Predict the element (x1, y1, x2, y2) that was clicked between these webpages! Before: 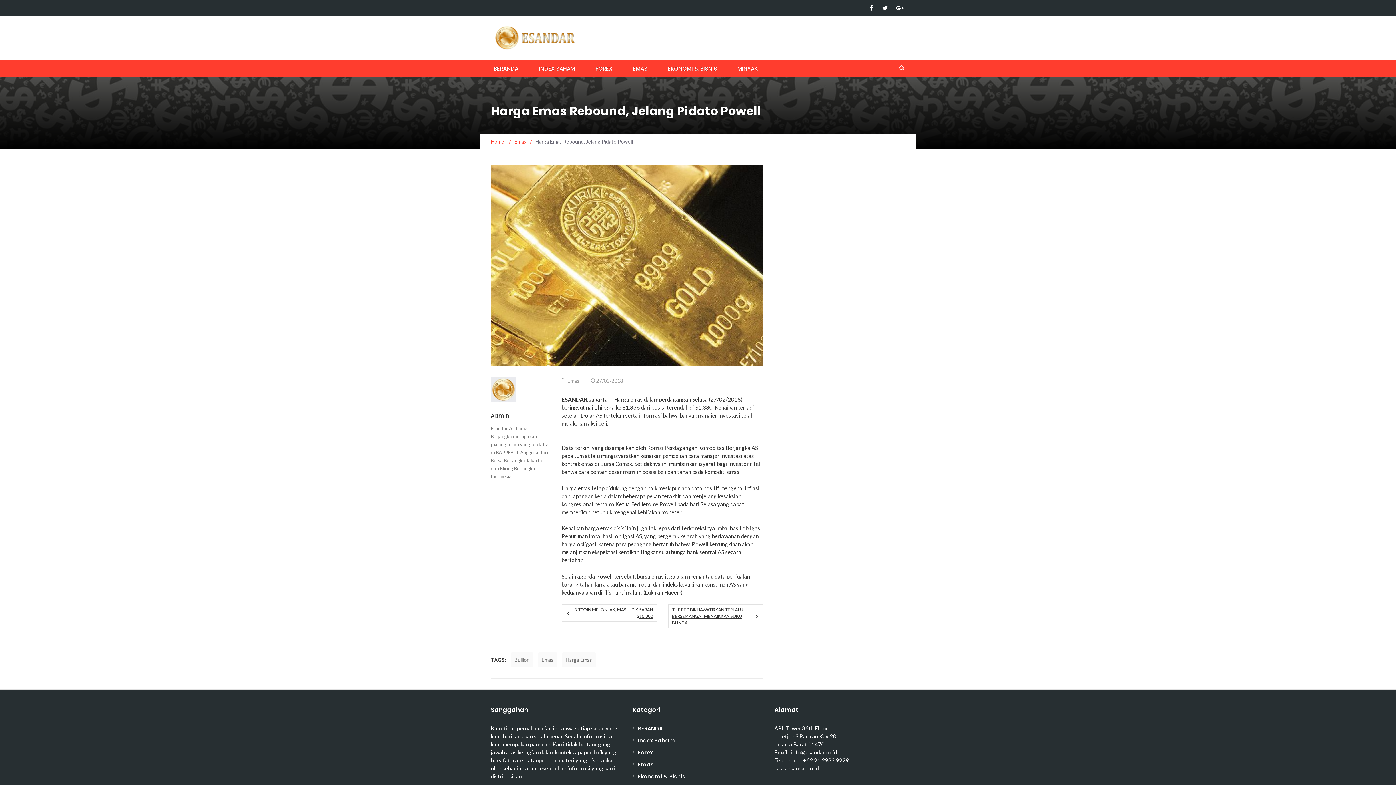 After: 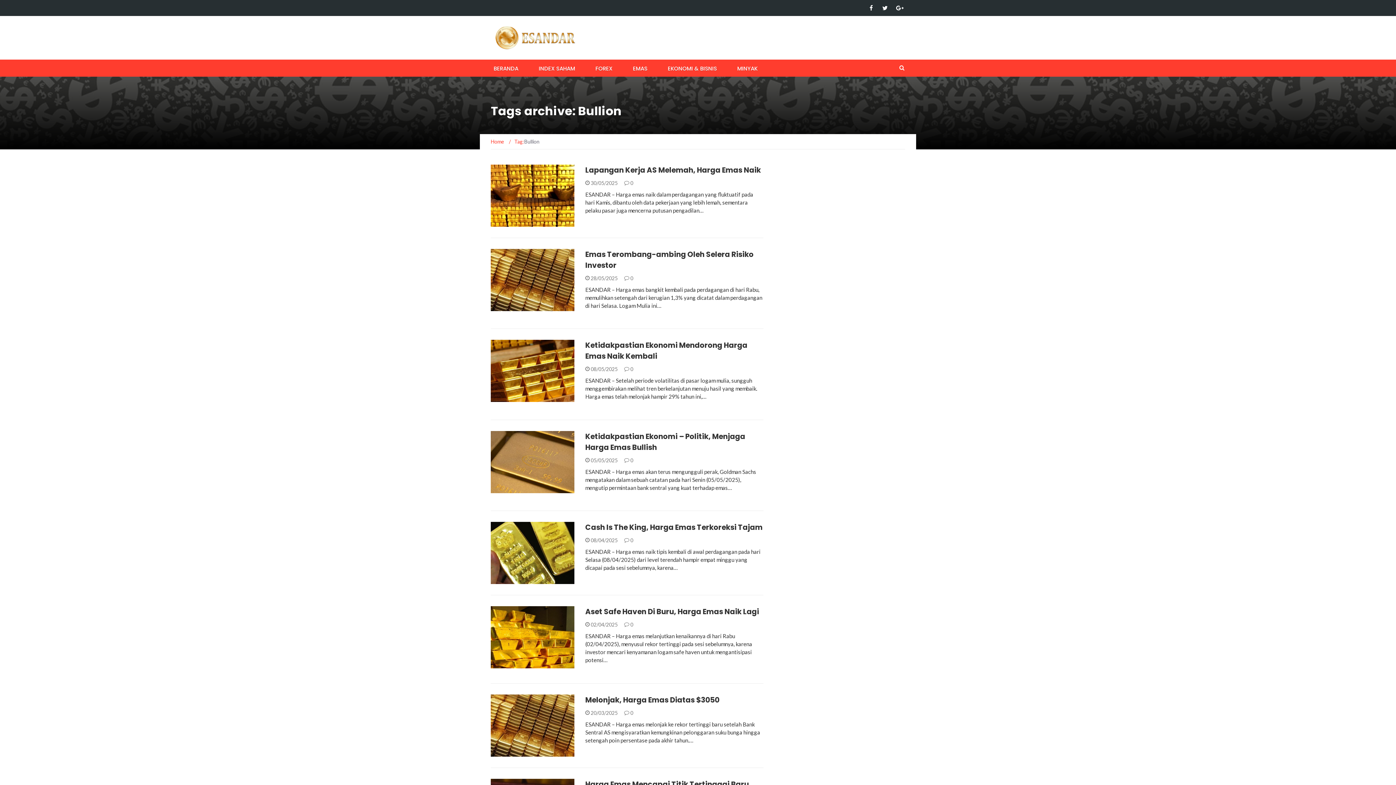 Action: label: Bullion bbox: (510, 652, 533, 667)